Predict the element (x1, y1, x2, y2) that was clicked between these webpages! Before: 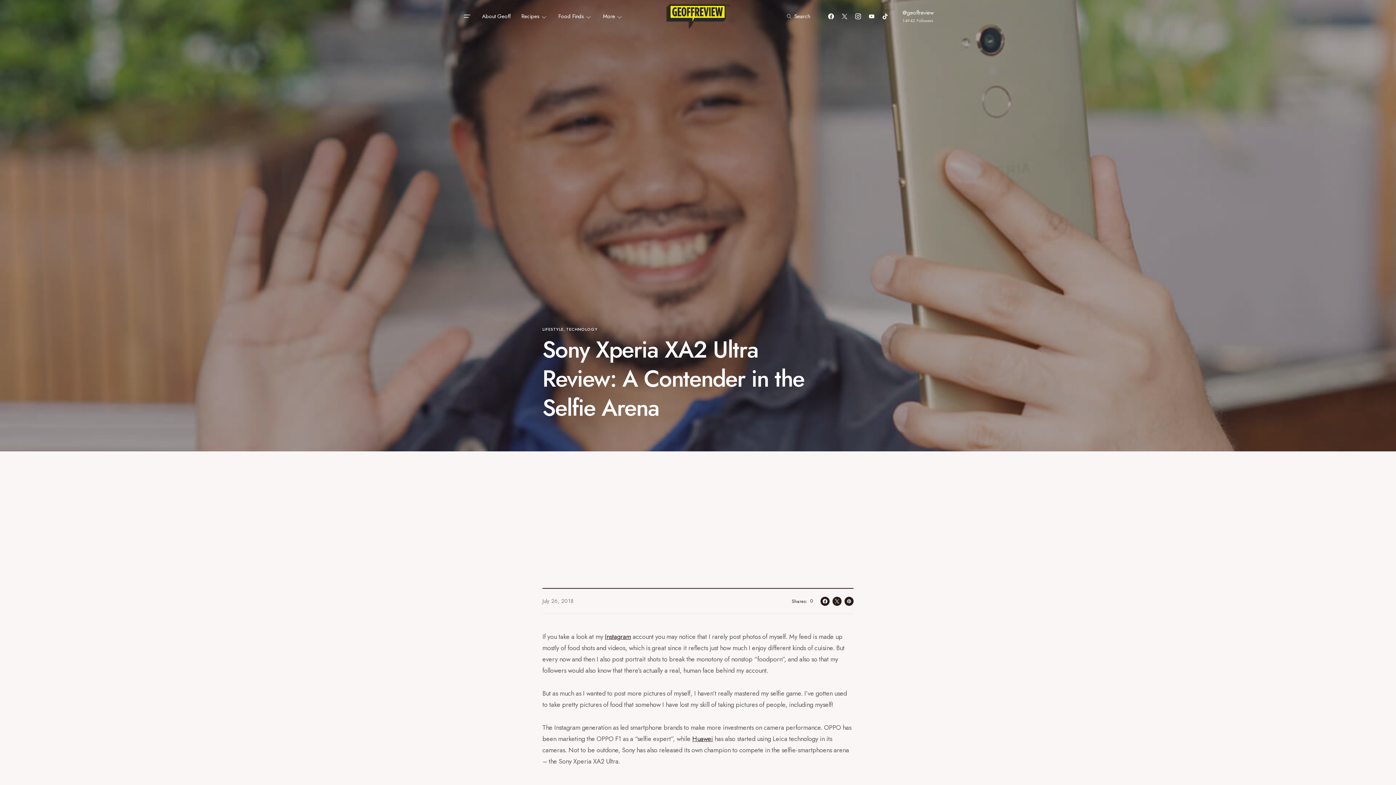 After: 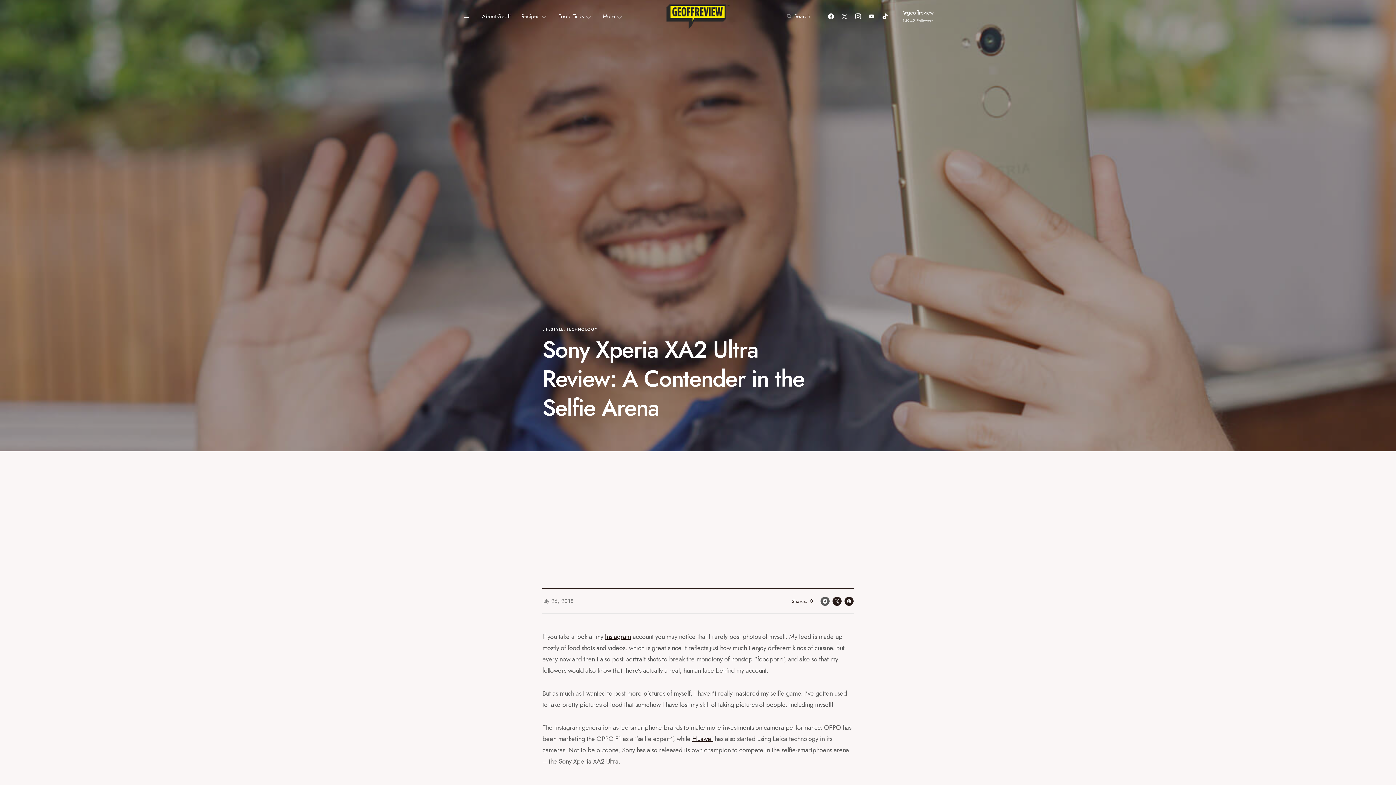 Action: bbox: (820, 594, 829, 608)